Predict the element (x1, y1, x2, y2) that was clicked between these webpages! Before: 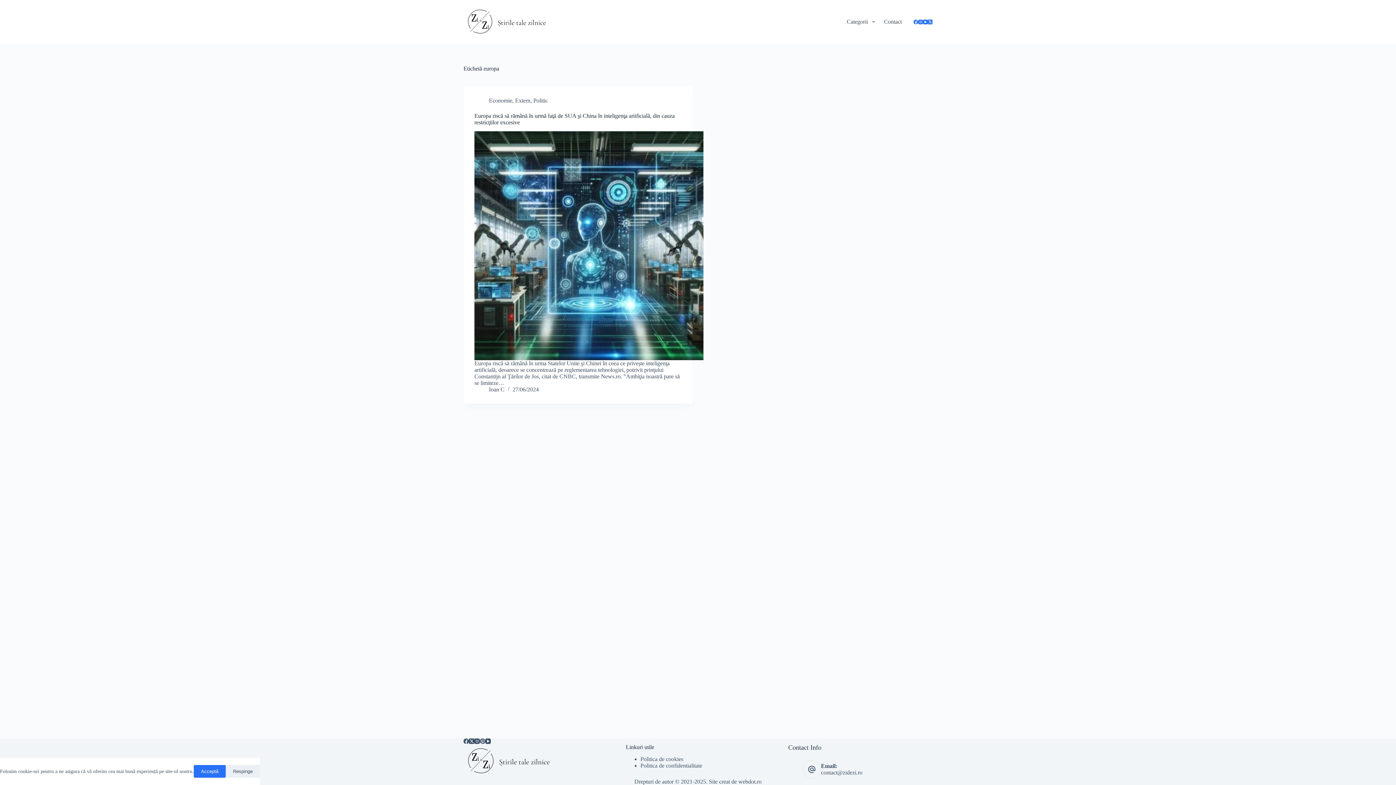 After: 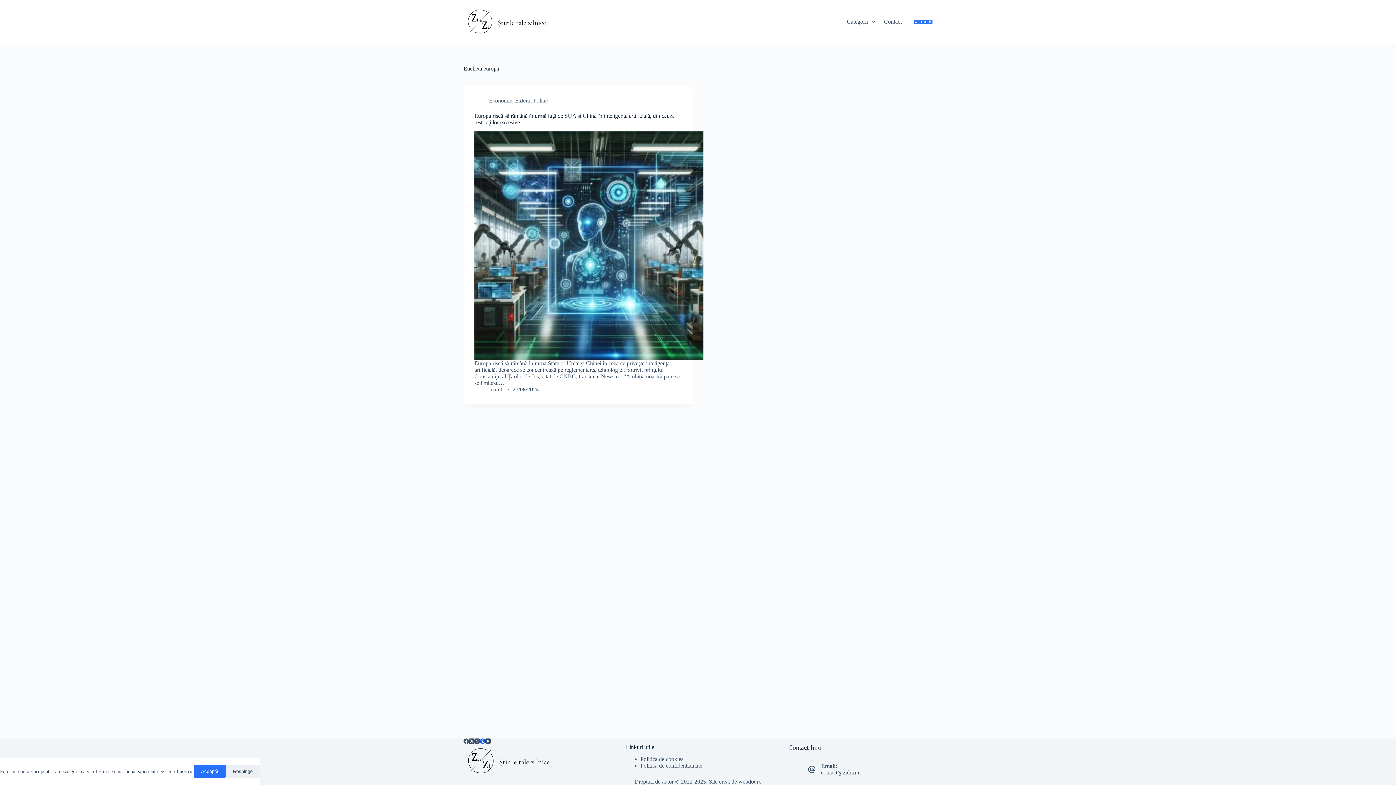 Action: bbox: (480, 738, 485, 744) label: Pinterest